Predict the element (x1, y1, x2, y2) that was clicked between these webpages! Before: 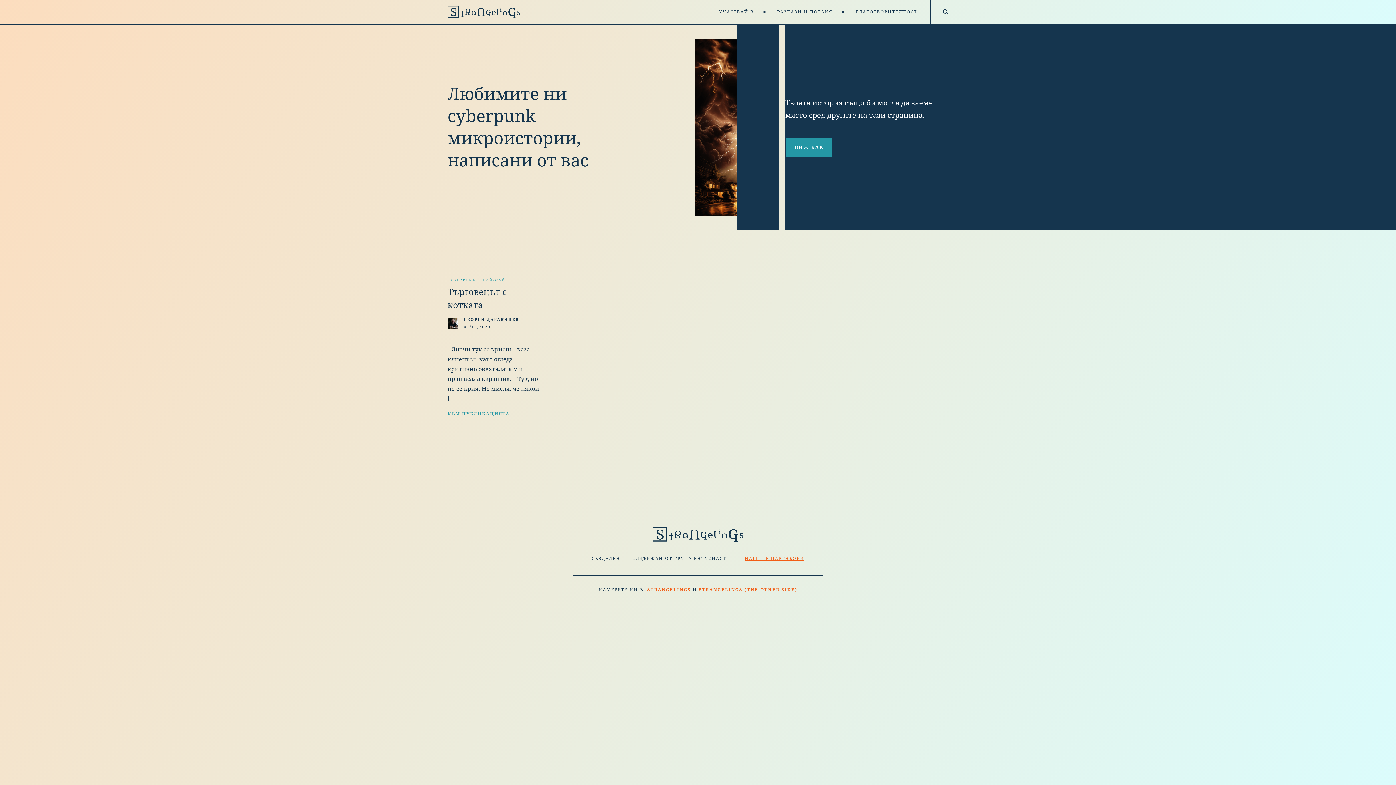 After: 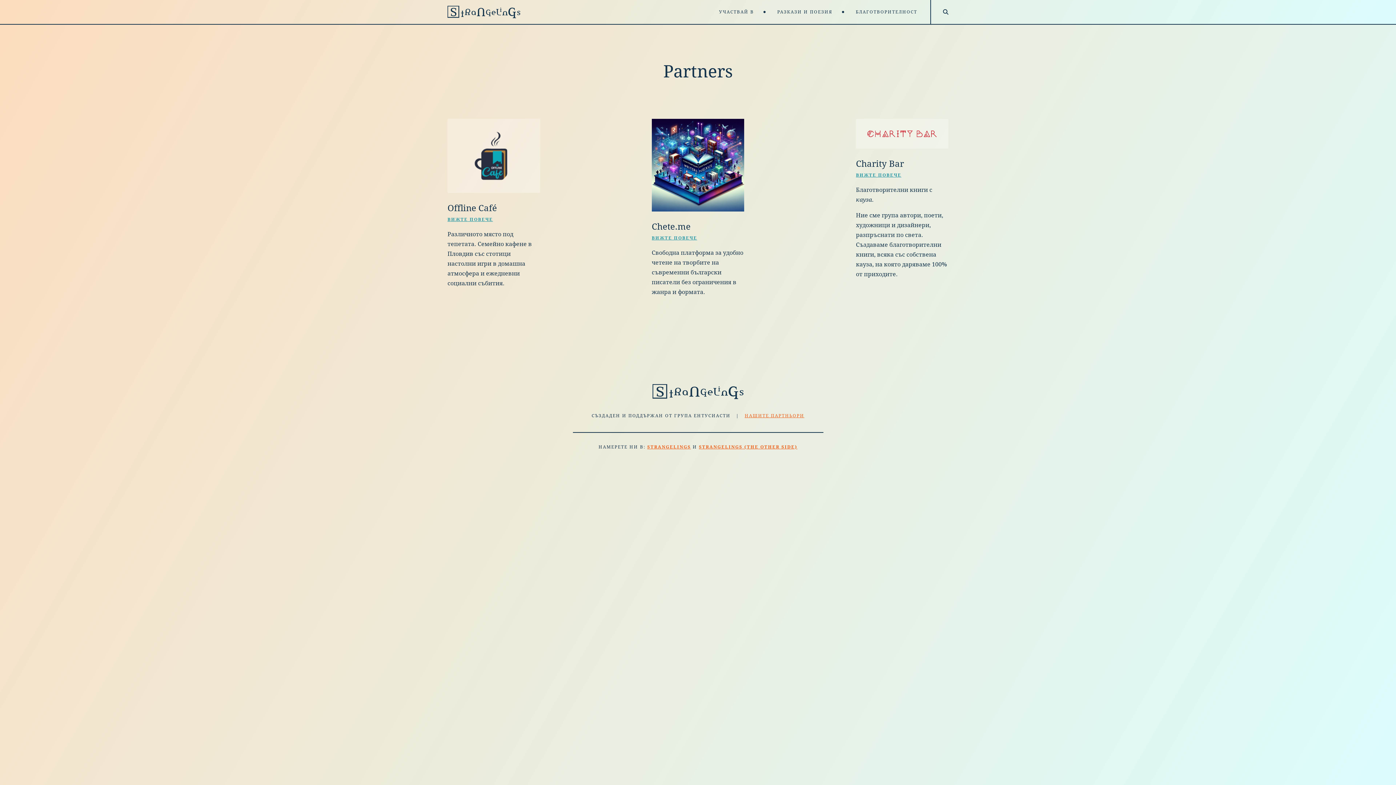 Action: label: НАШИТЕ ПАРТНЬОРИ bbox: (744, 556, 804, 561)